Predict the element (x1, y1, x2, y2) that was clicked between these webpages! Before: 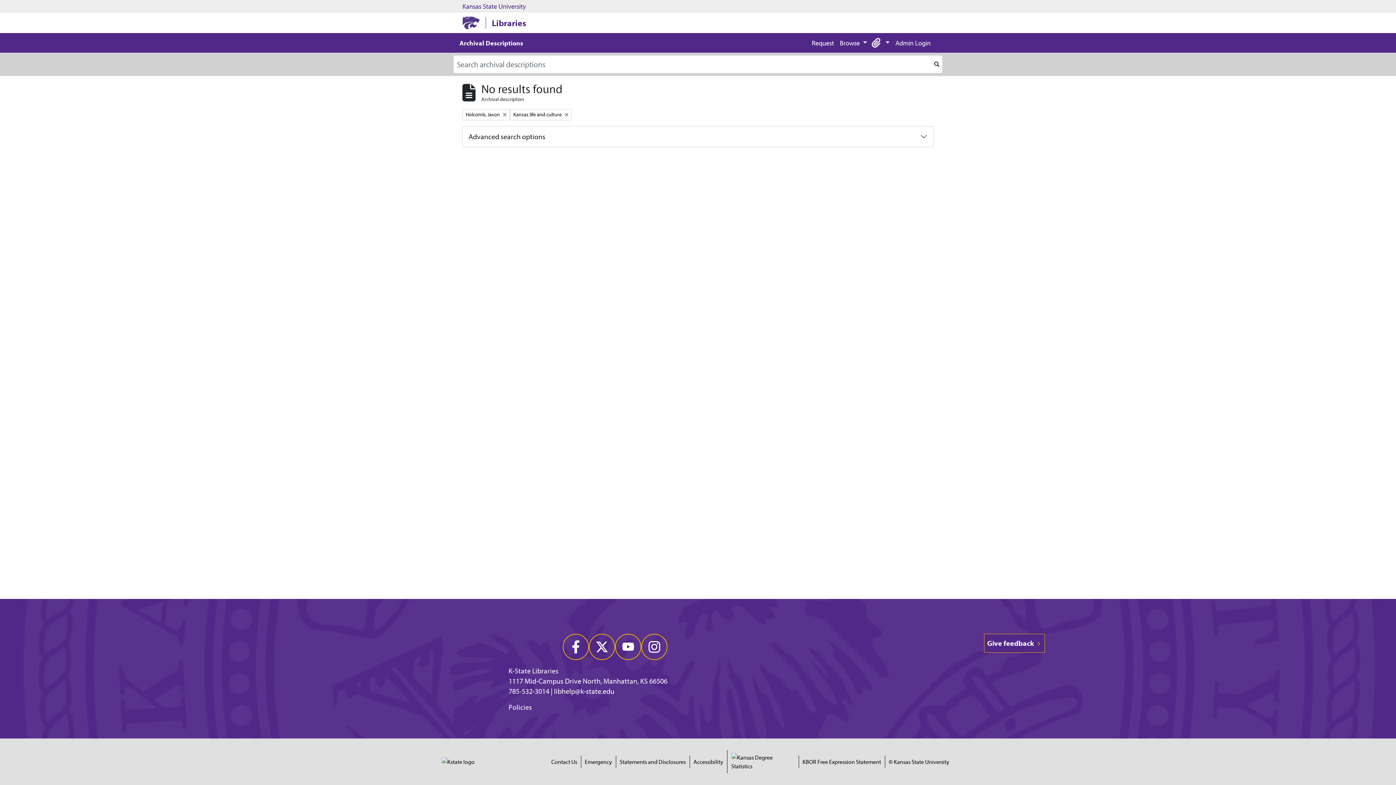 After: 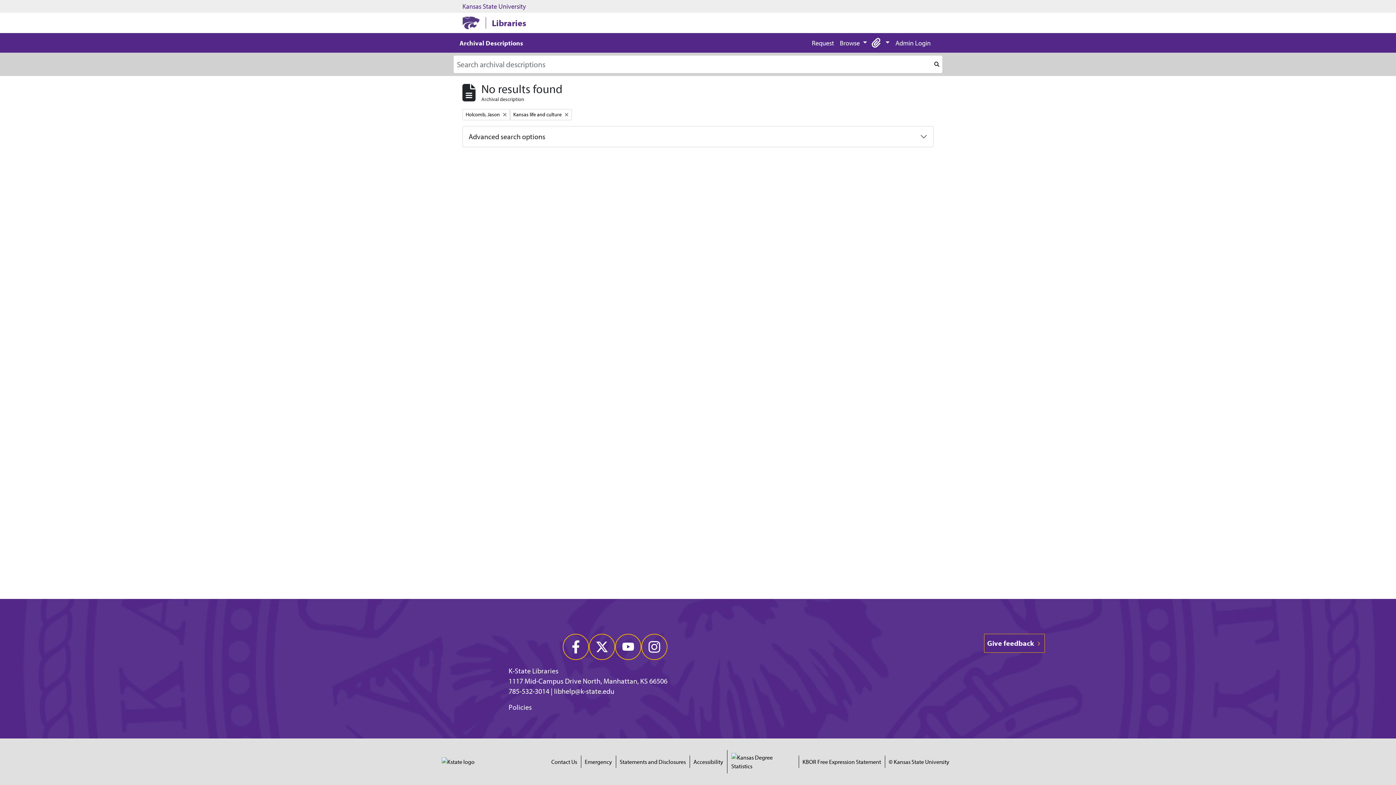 Action: bbox: (693, 757, 723, 766) label: Accessibility